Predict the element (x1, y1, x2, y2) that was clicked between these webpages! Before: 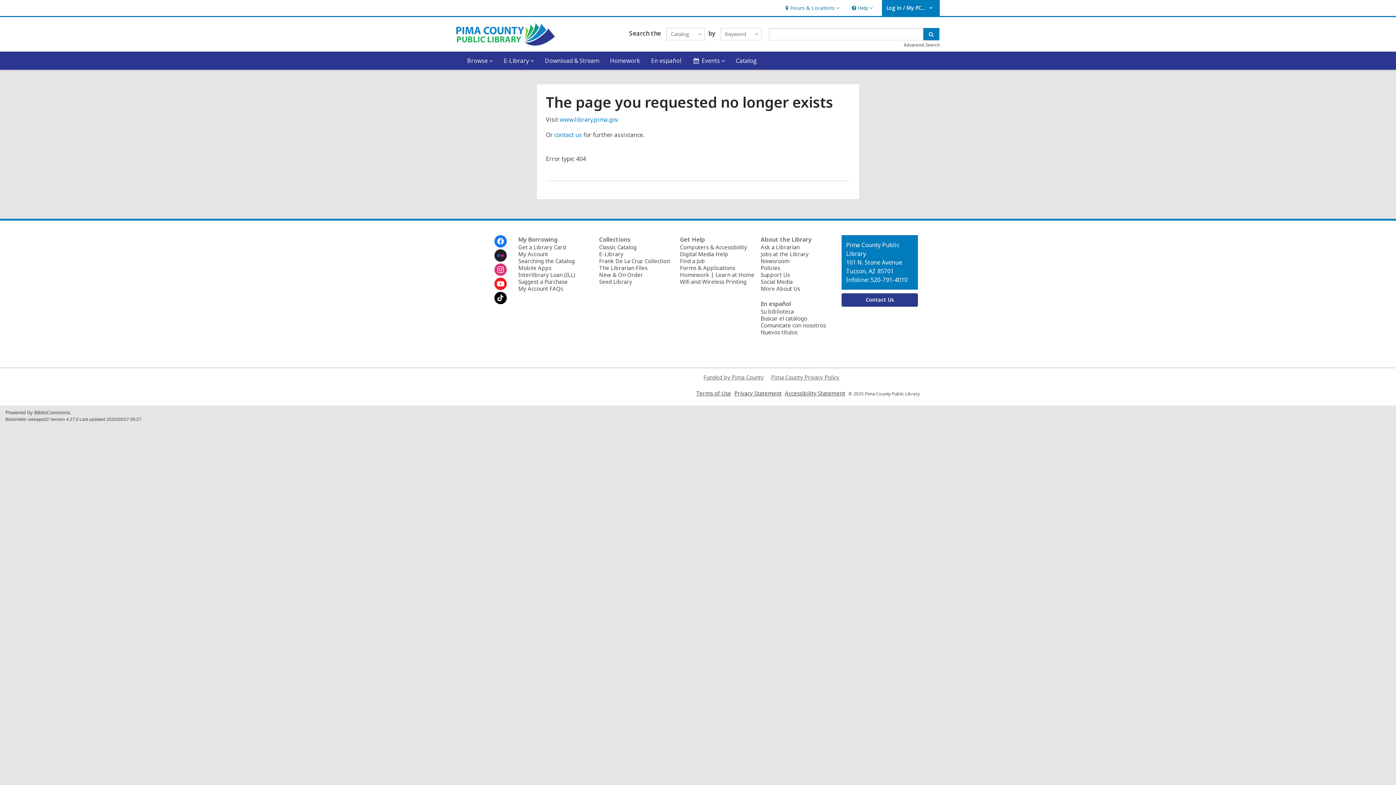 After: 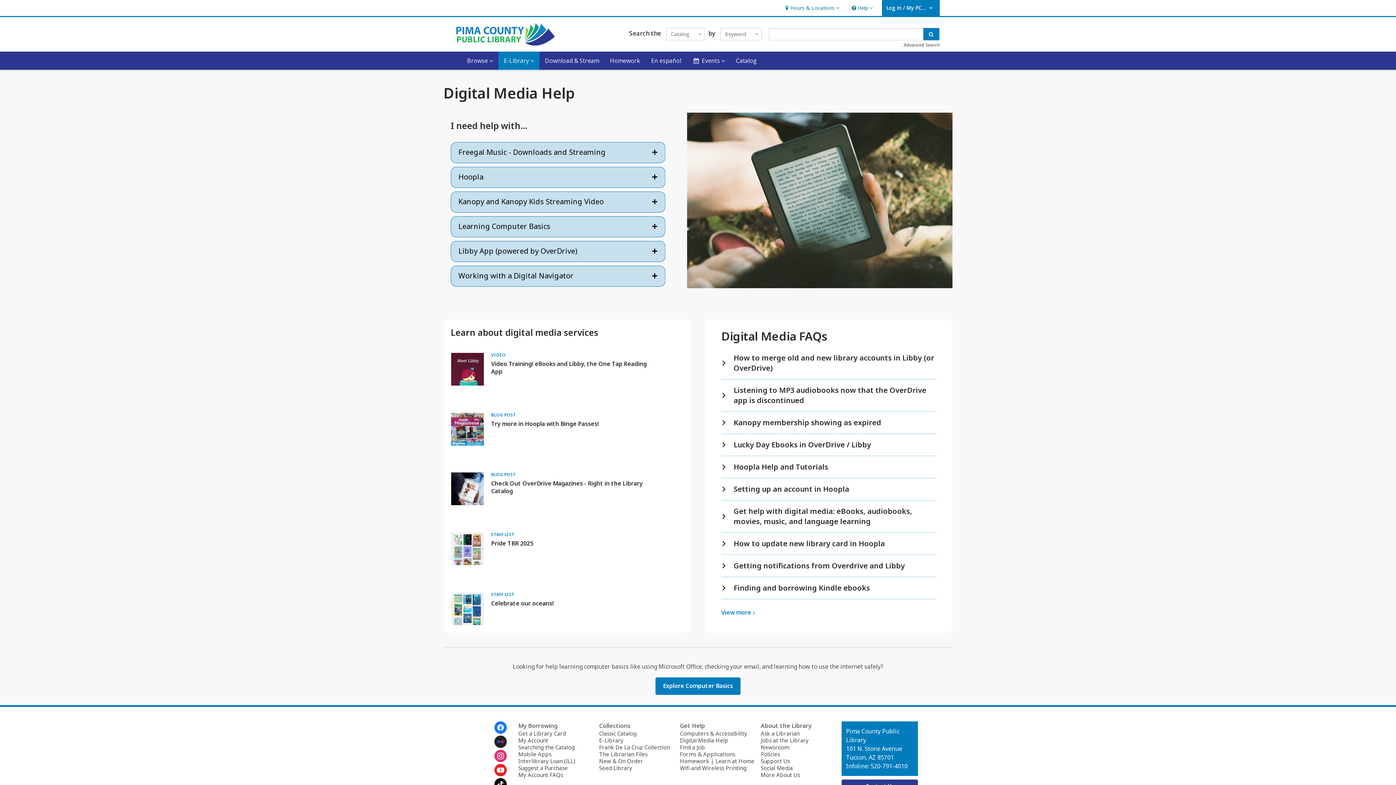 Action: label: Digital Media Help bbox: (680, 250, 728, 257)